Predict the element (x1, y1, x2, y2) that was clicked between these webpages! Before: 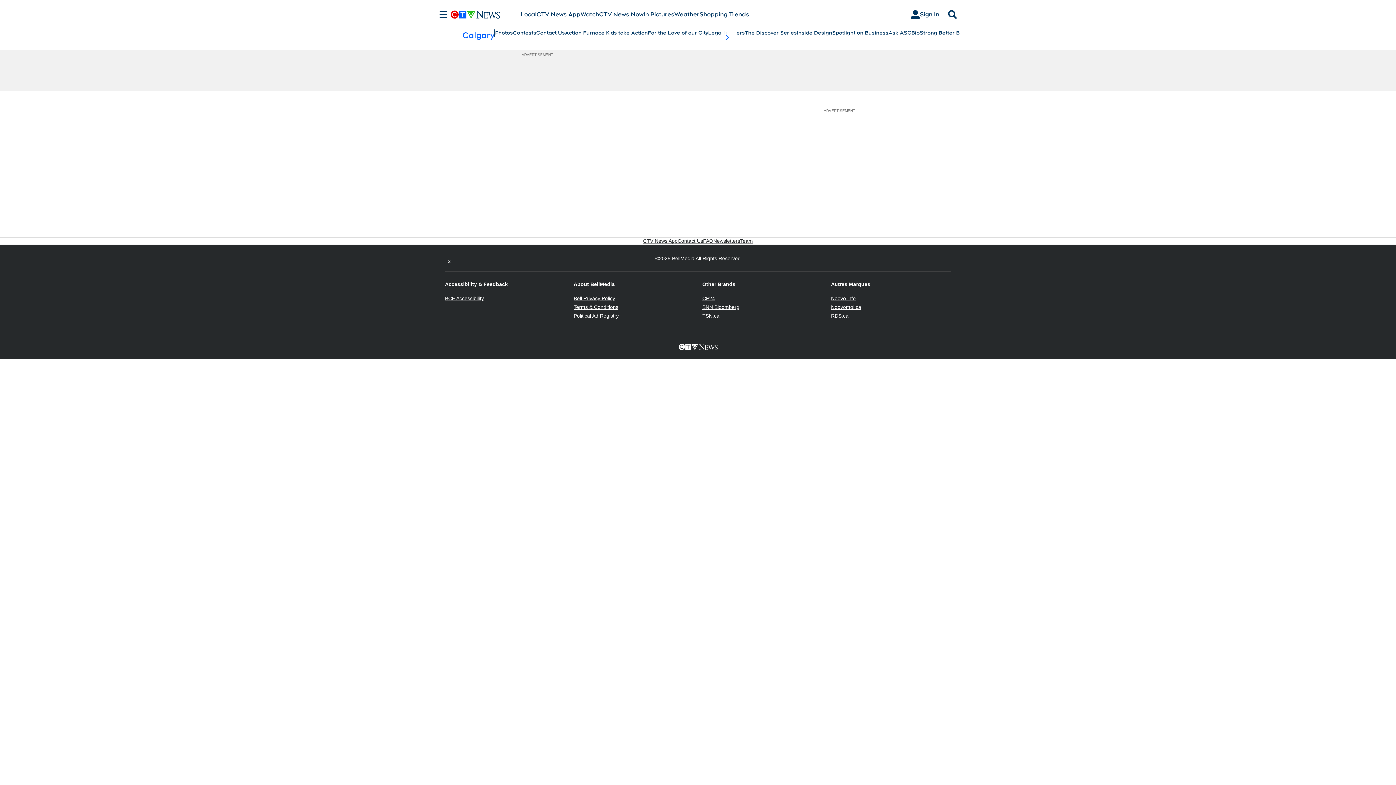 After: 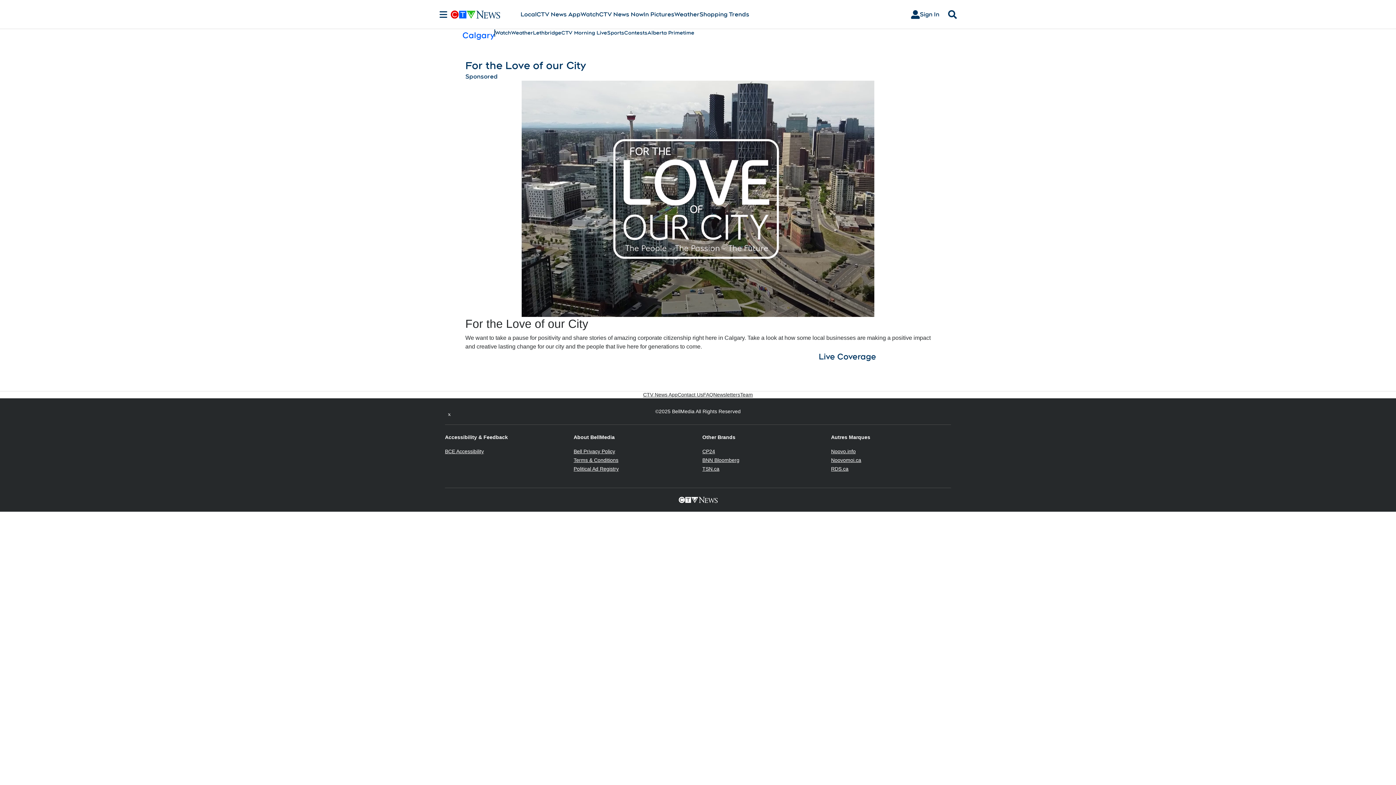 Action: bbox: (648, 29, 708, 36) label: For the Love of our City